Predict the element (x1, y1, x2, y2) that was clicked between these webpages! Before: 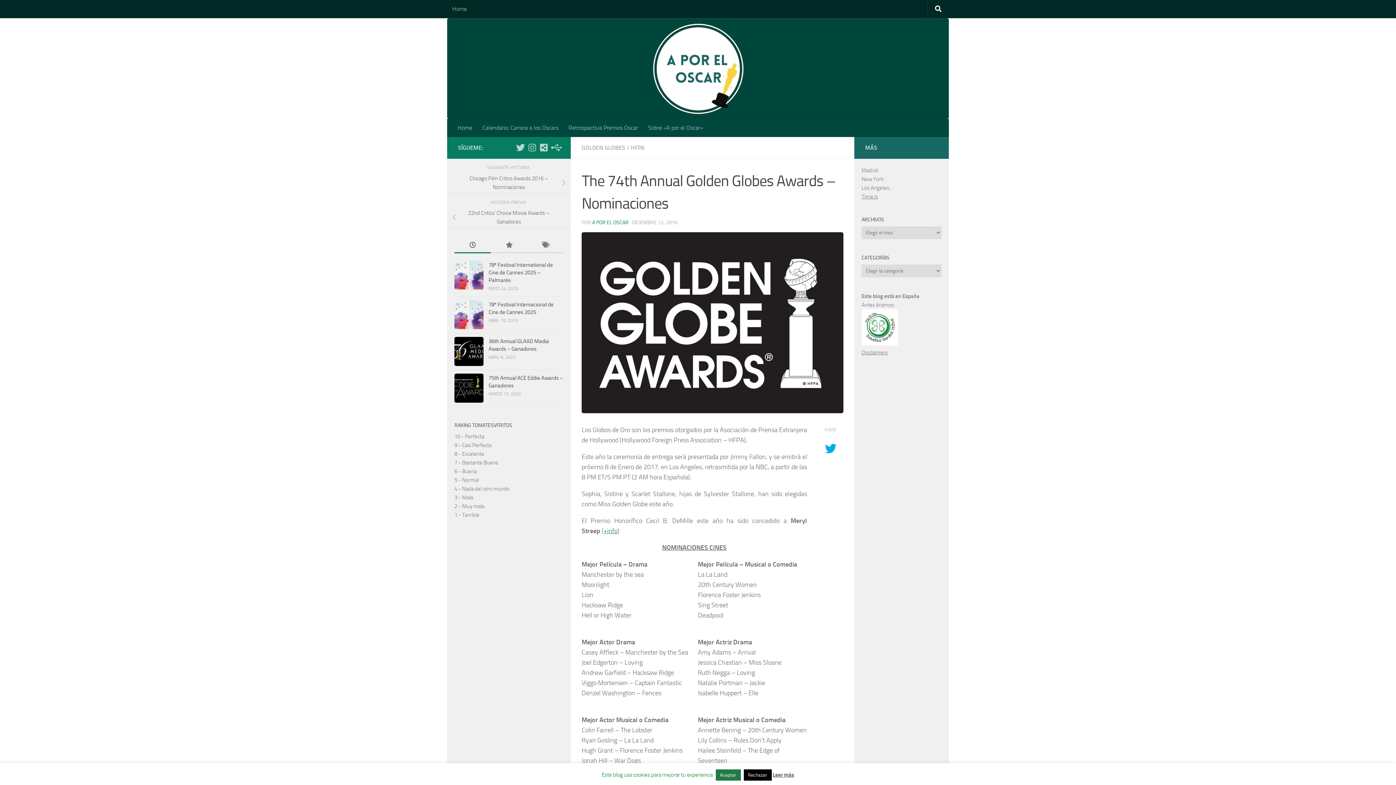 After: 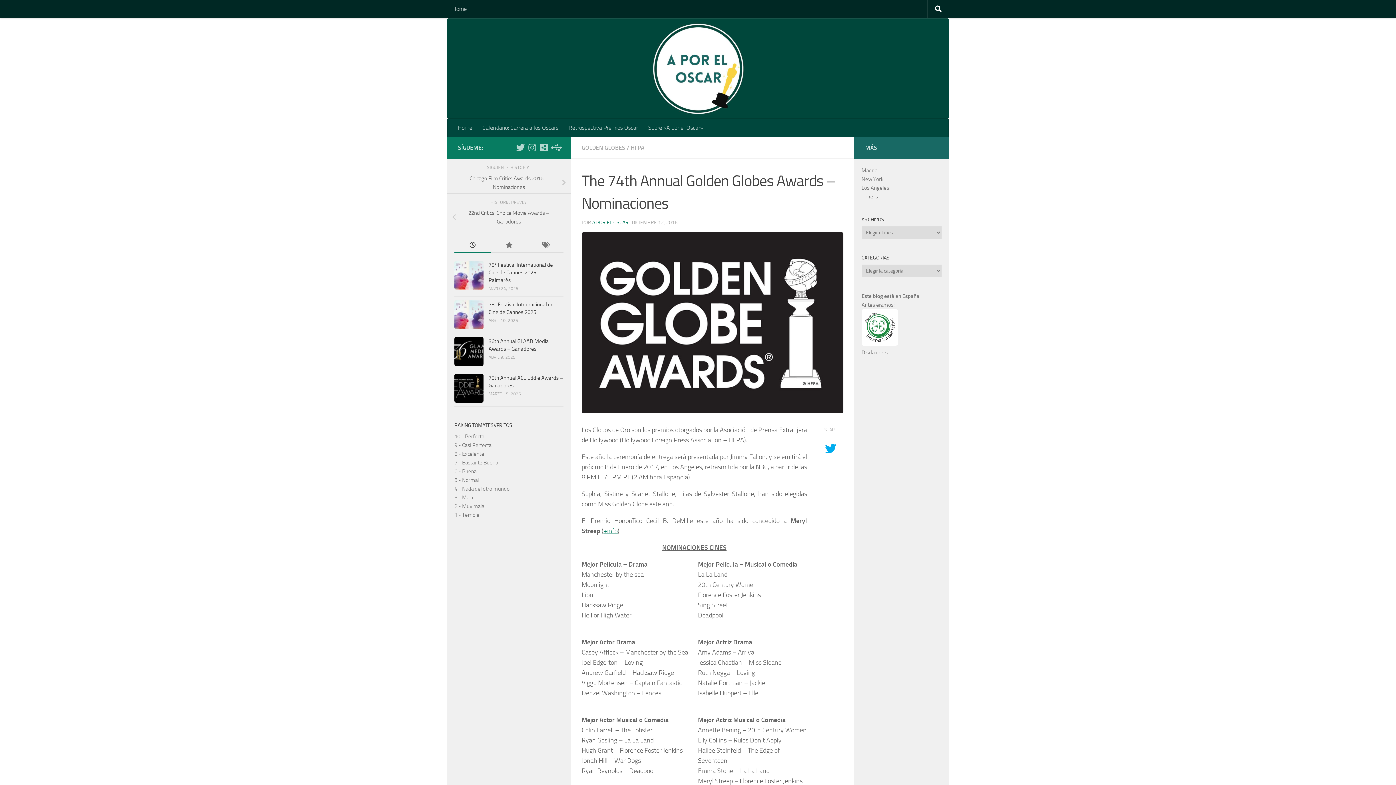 Action: bbox: (454, 237, 490, 253)